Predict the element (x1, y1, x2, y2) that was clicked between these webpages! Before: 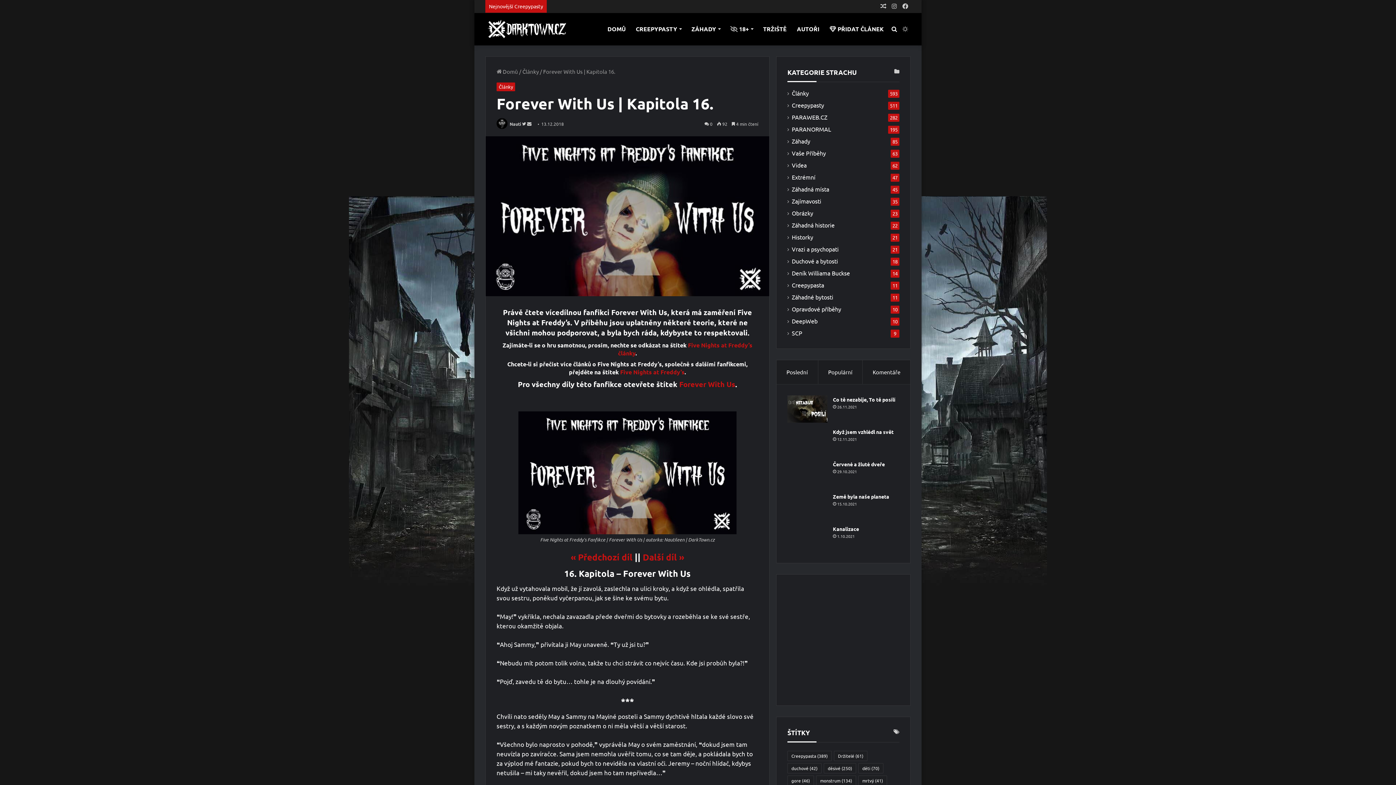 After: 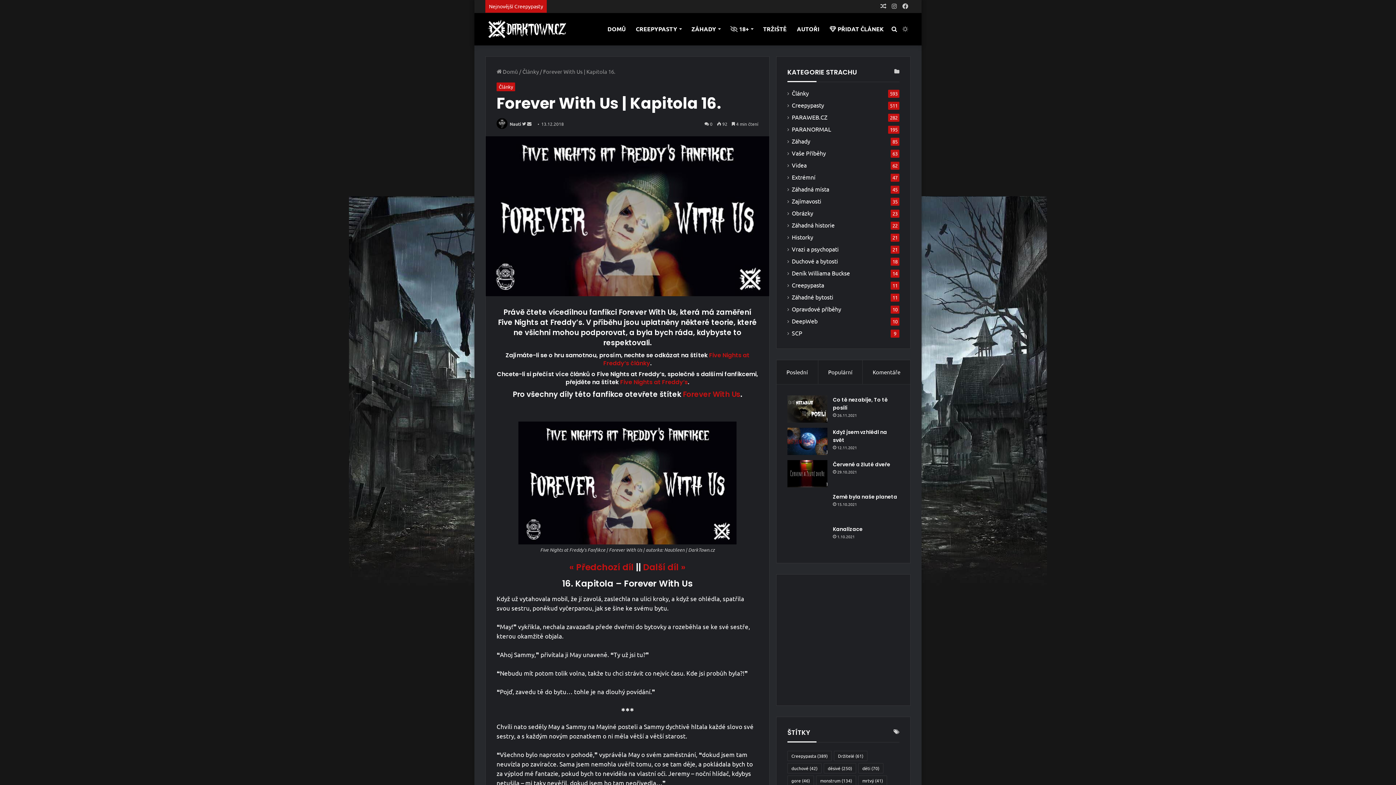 Action: bbox: (787, 585, 899, 694)